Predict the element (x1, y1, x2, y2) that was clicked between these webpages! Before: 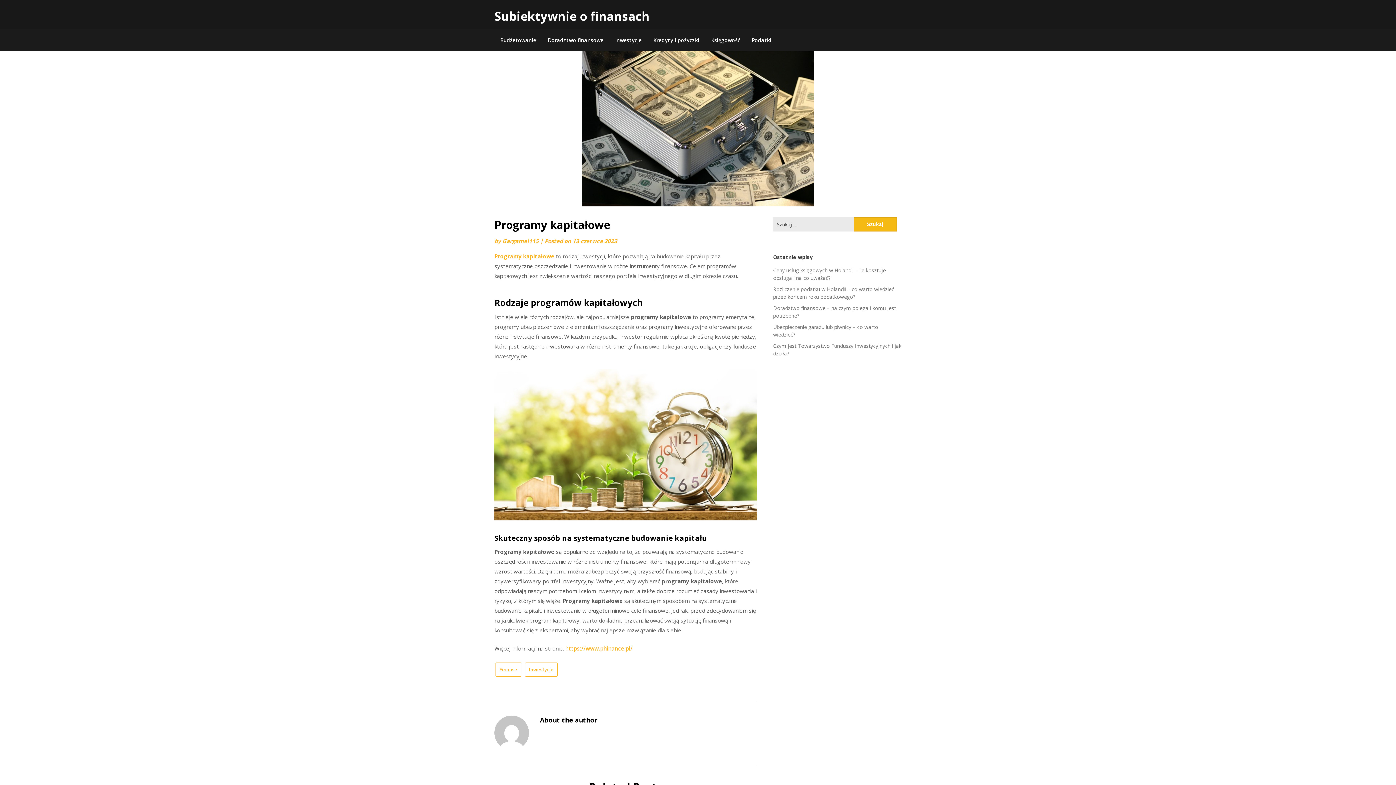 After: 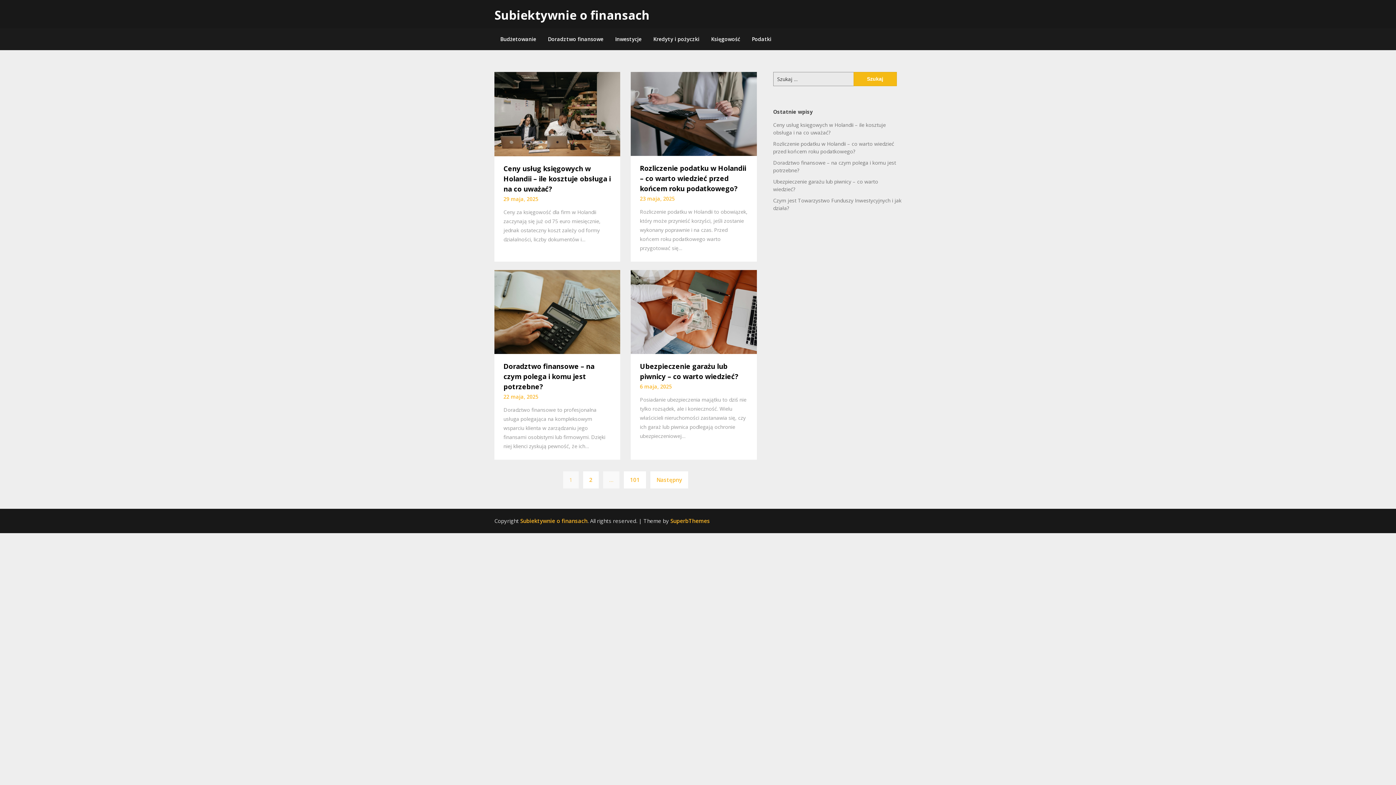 Action: bbox: (494, 8, 649, 24) label: Subiektywnie o finansach